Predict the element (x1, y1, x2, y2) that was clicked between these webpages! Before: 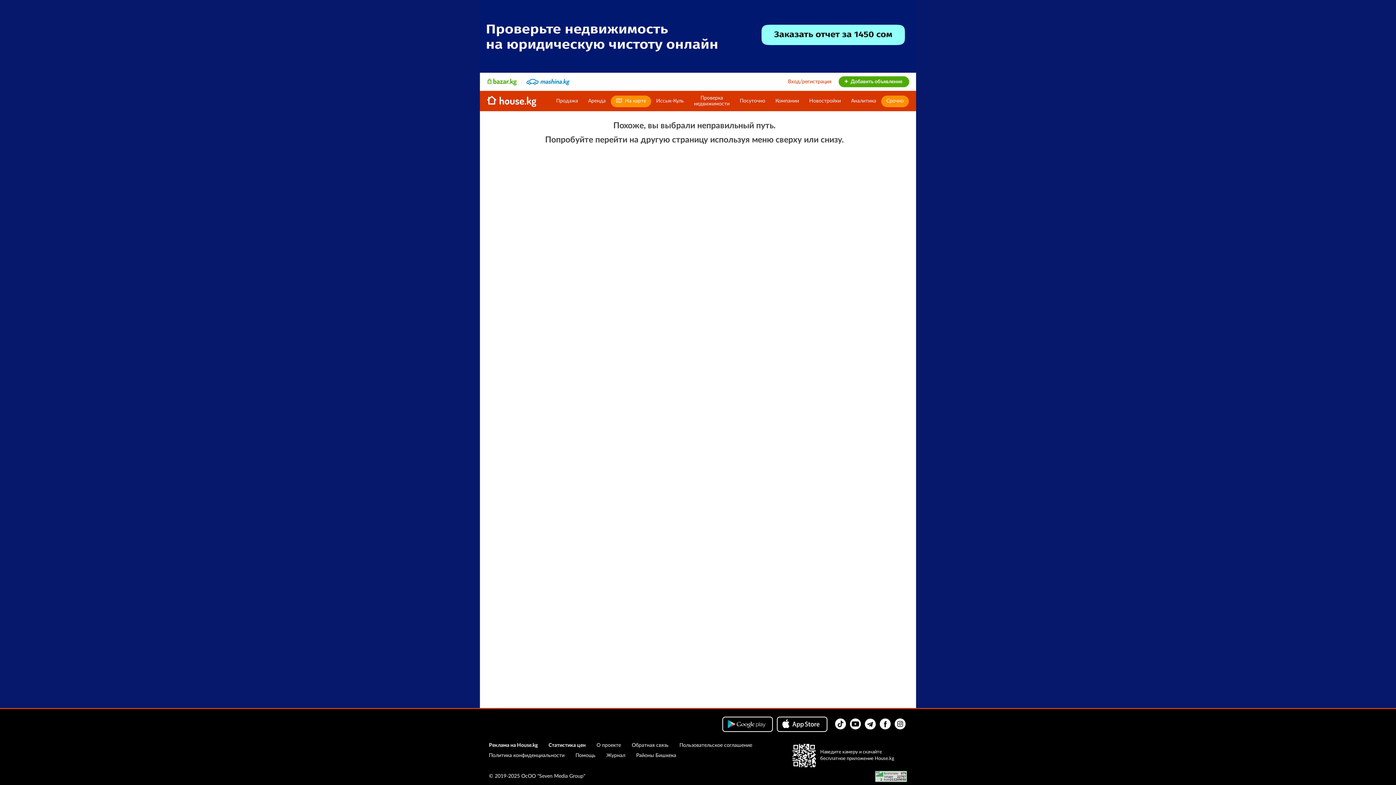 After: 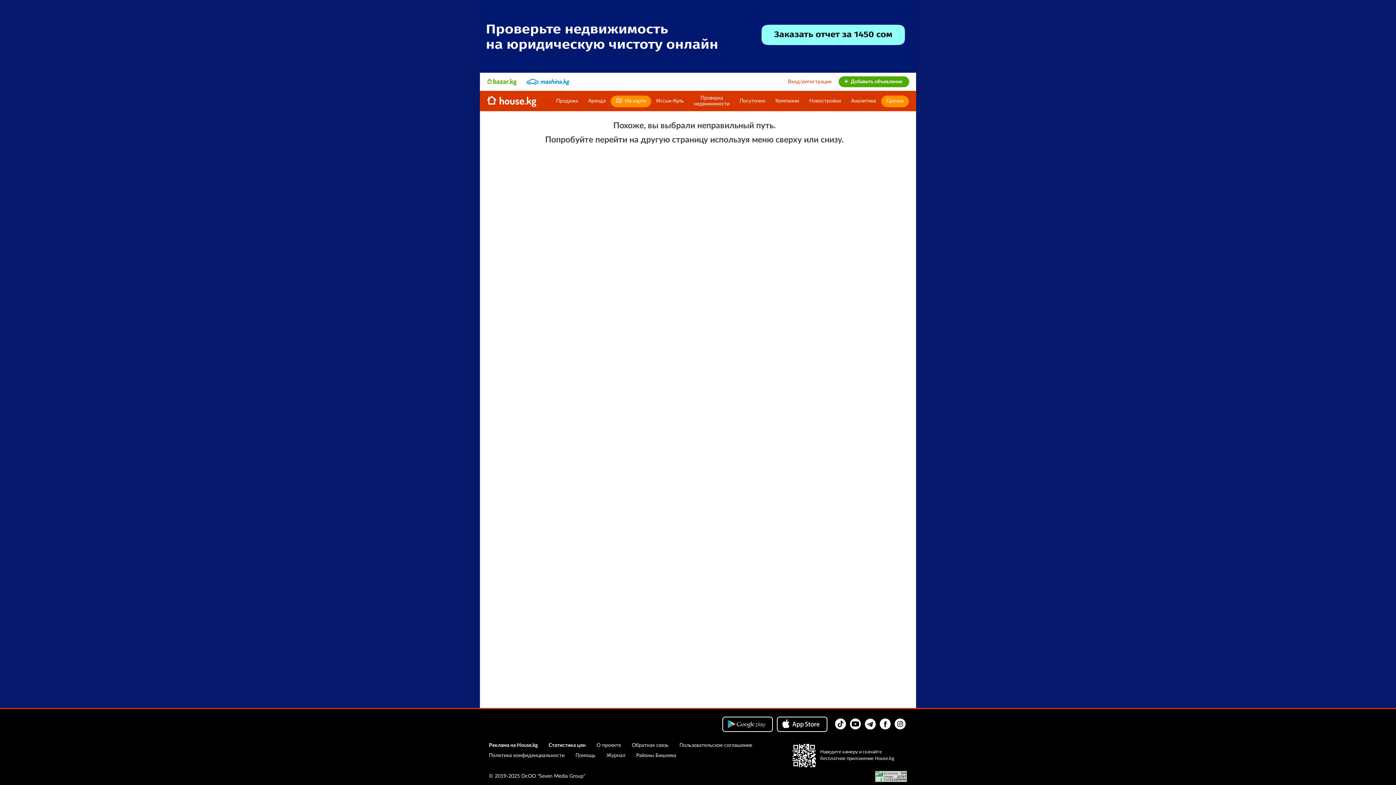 Action: bbox: (916, 0, 1396, 785)